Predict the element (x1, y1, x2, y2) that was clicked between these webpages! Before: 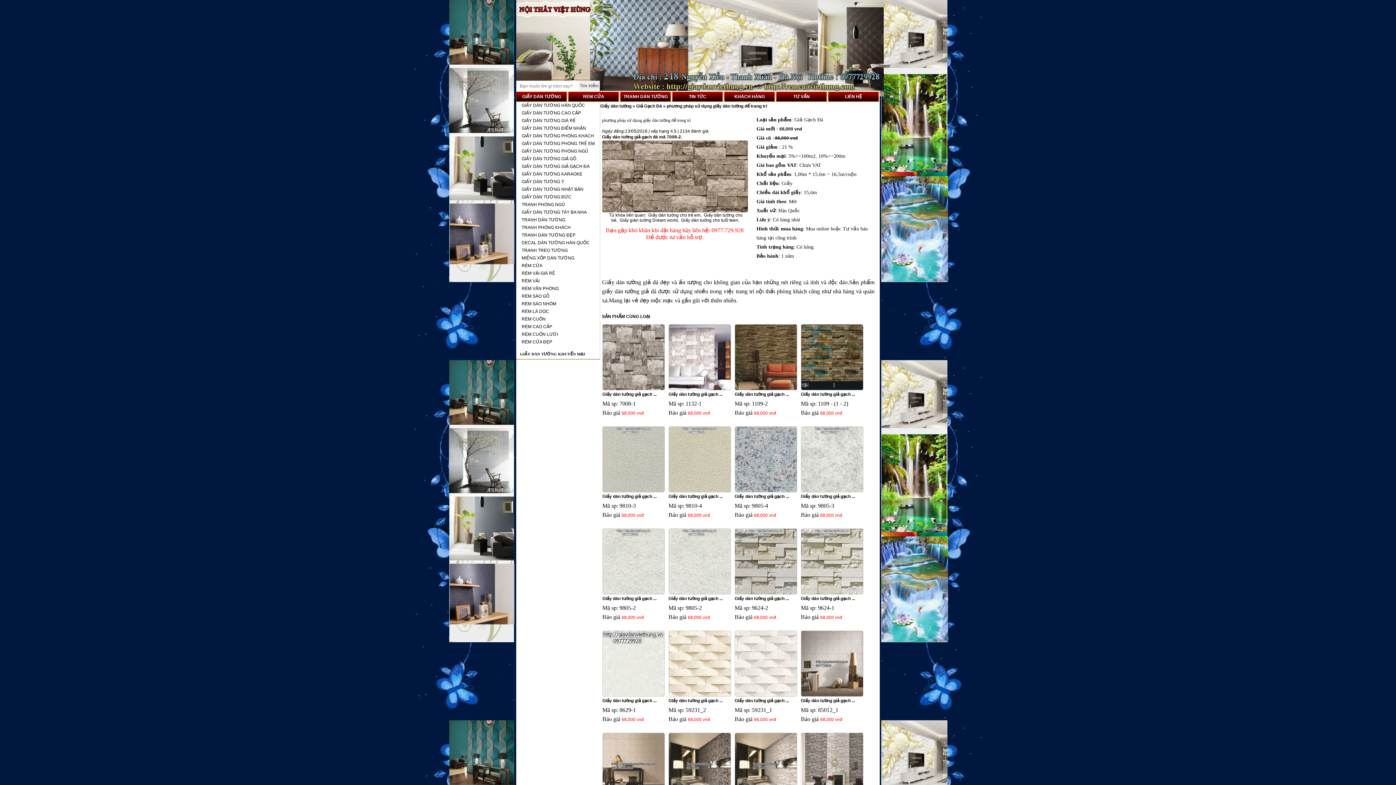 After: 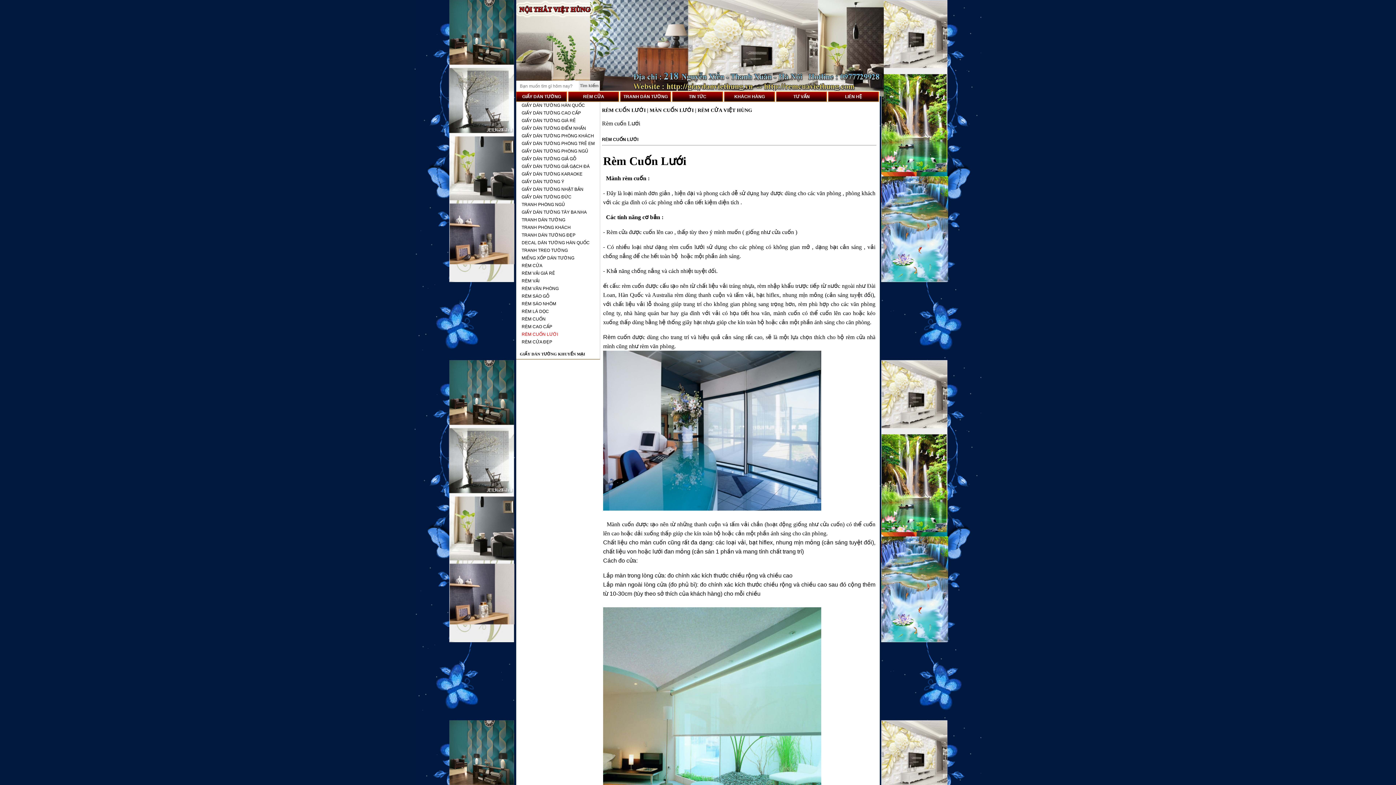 Action: bbox: (521, 332, 558, 337) label: RÈM CUỐN LƯỚI